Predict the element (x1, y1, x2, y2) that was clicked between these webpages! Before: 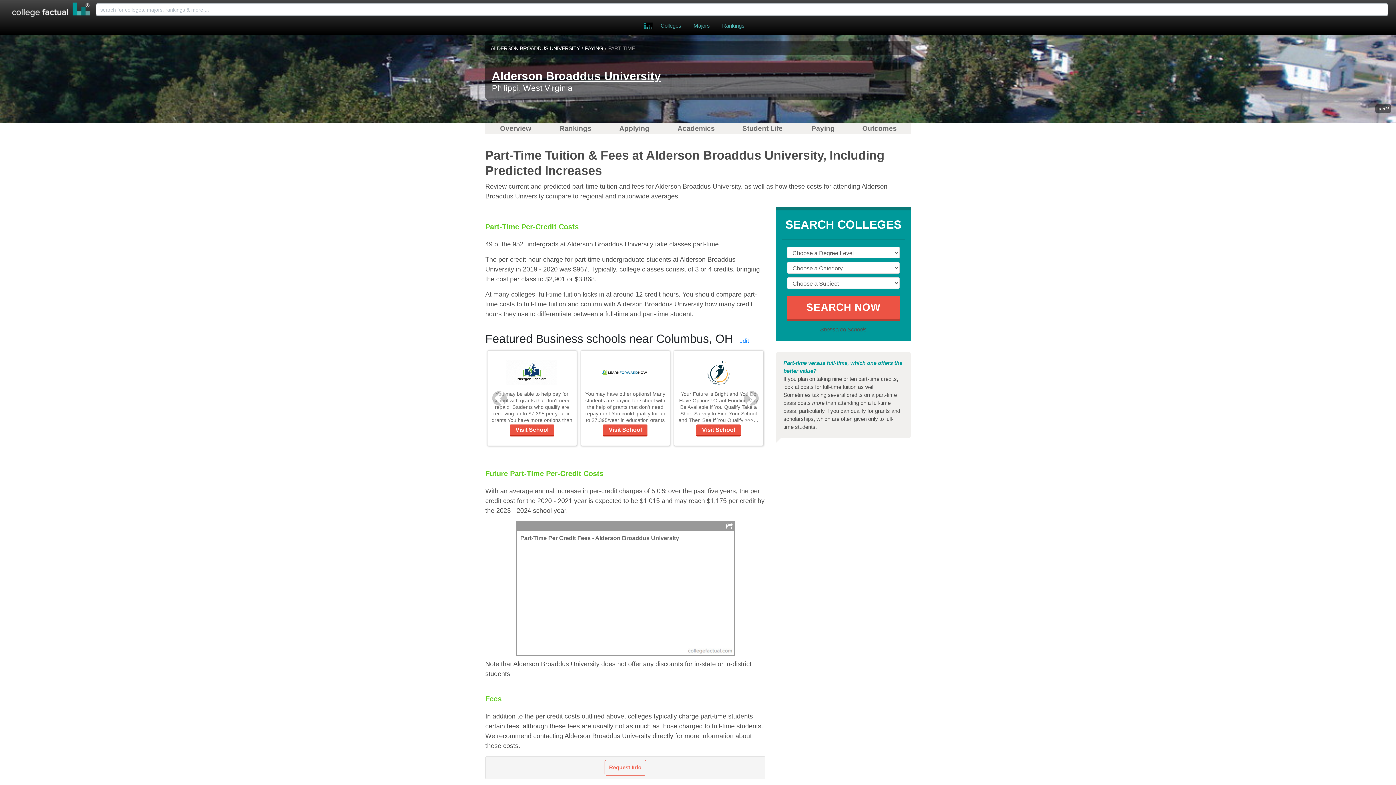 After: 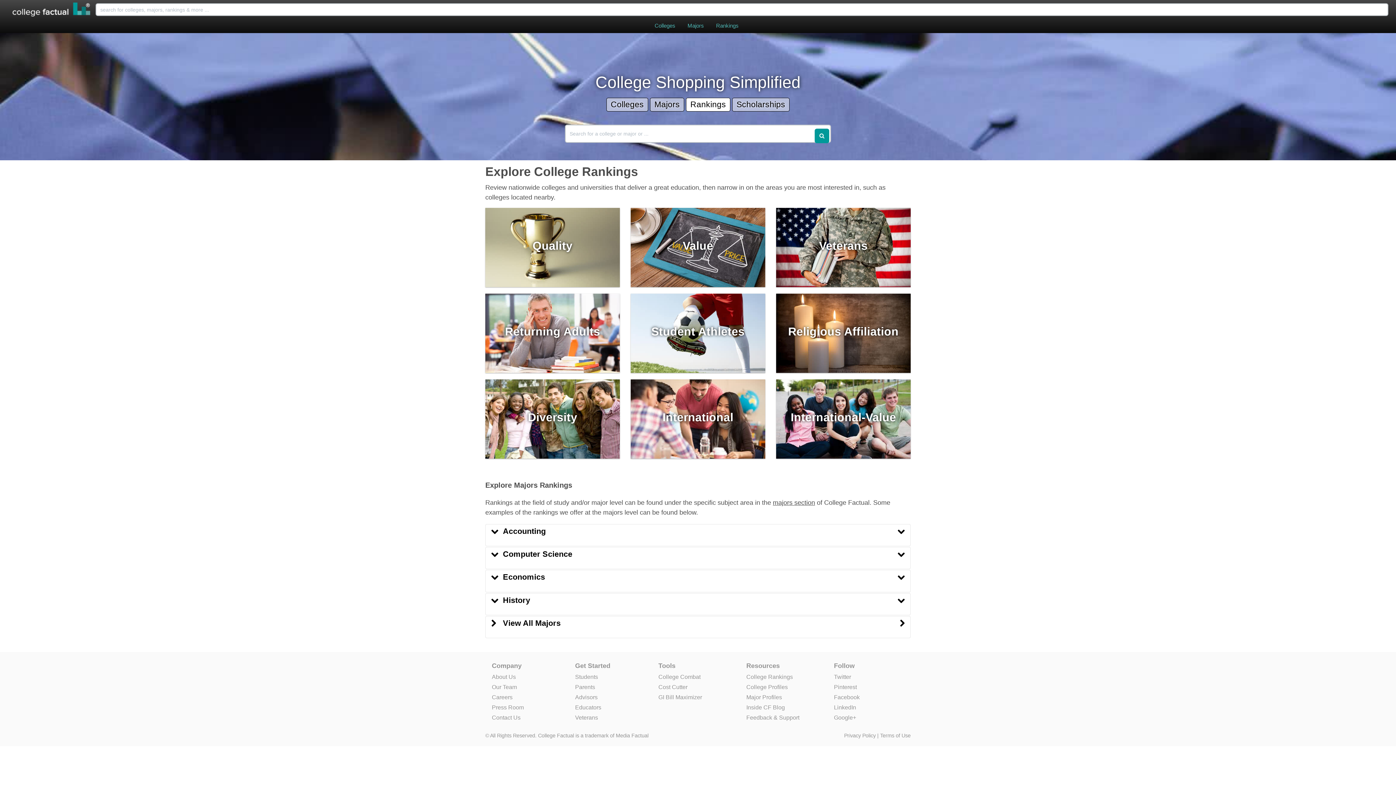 Action: bbox: (717, 20, 749, 31) label: Rankings